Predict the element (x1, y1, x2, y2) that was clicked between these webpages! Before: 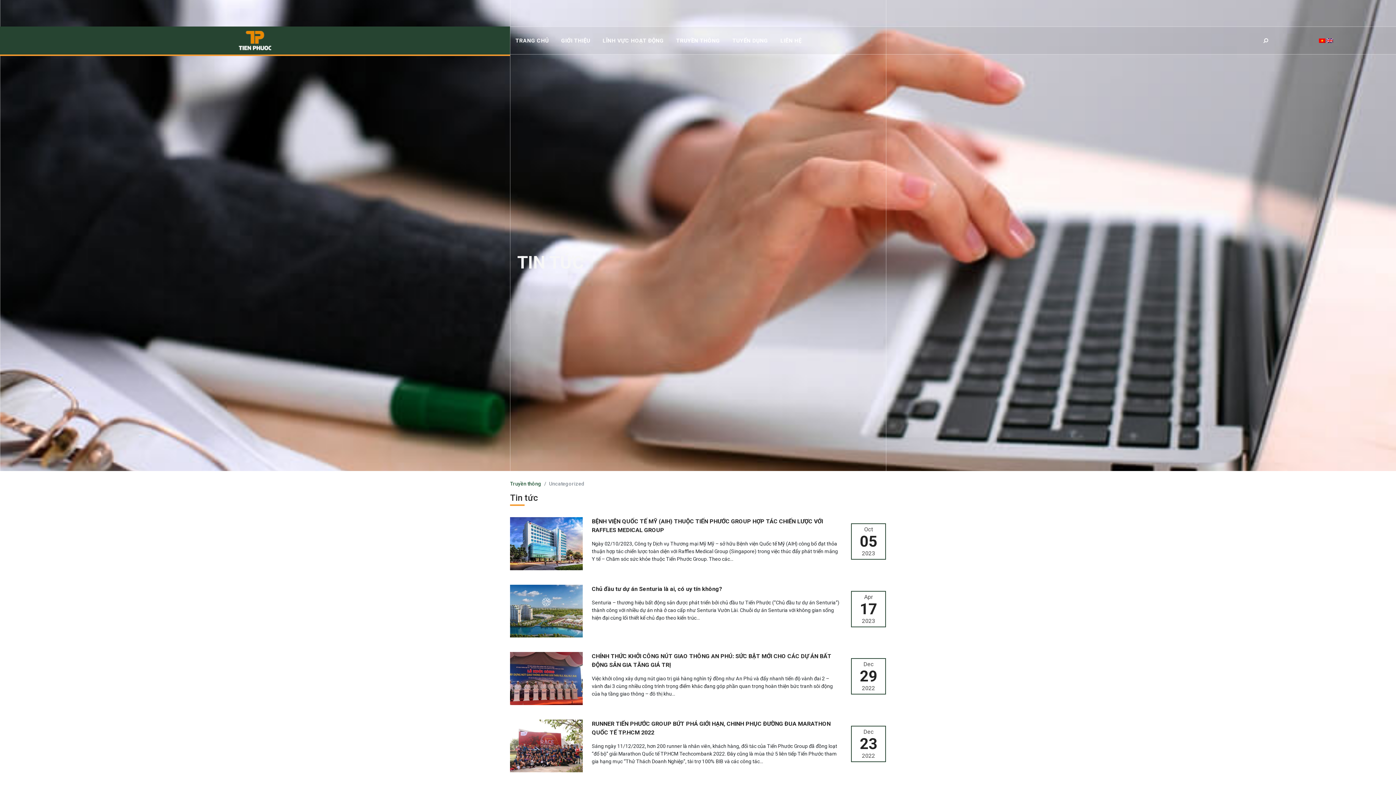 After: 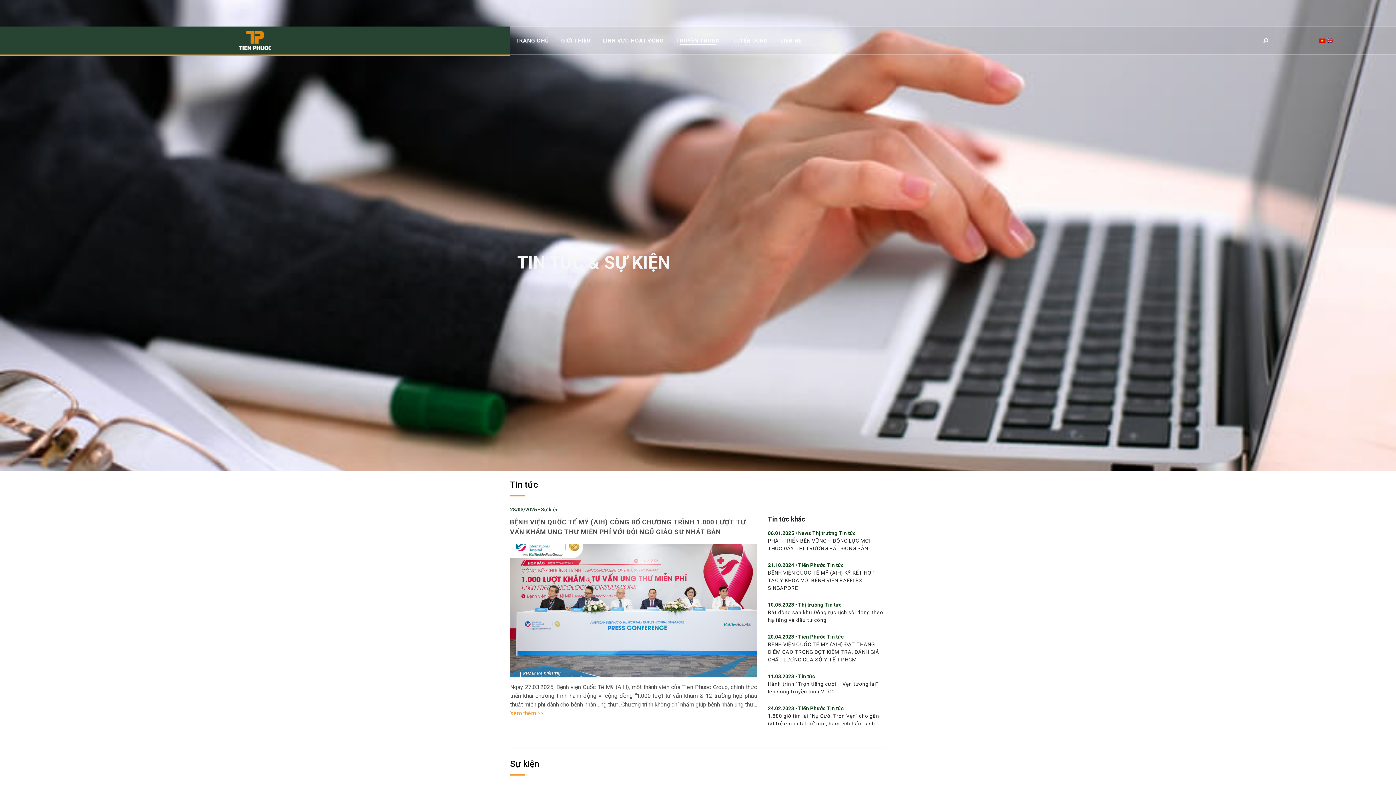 Action: bbox: (510, 480, 541, 488) label: Truyền thông